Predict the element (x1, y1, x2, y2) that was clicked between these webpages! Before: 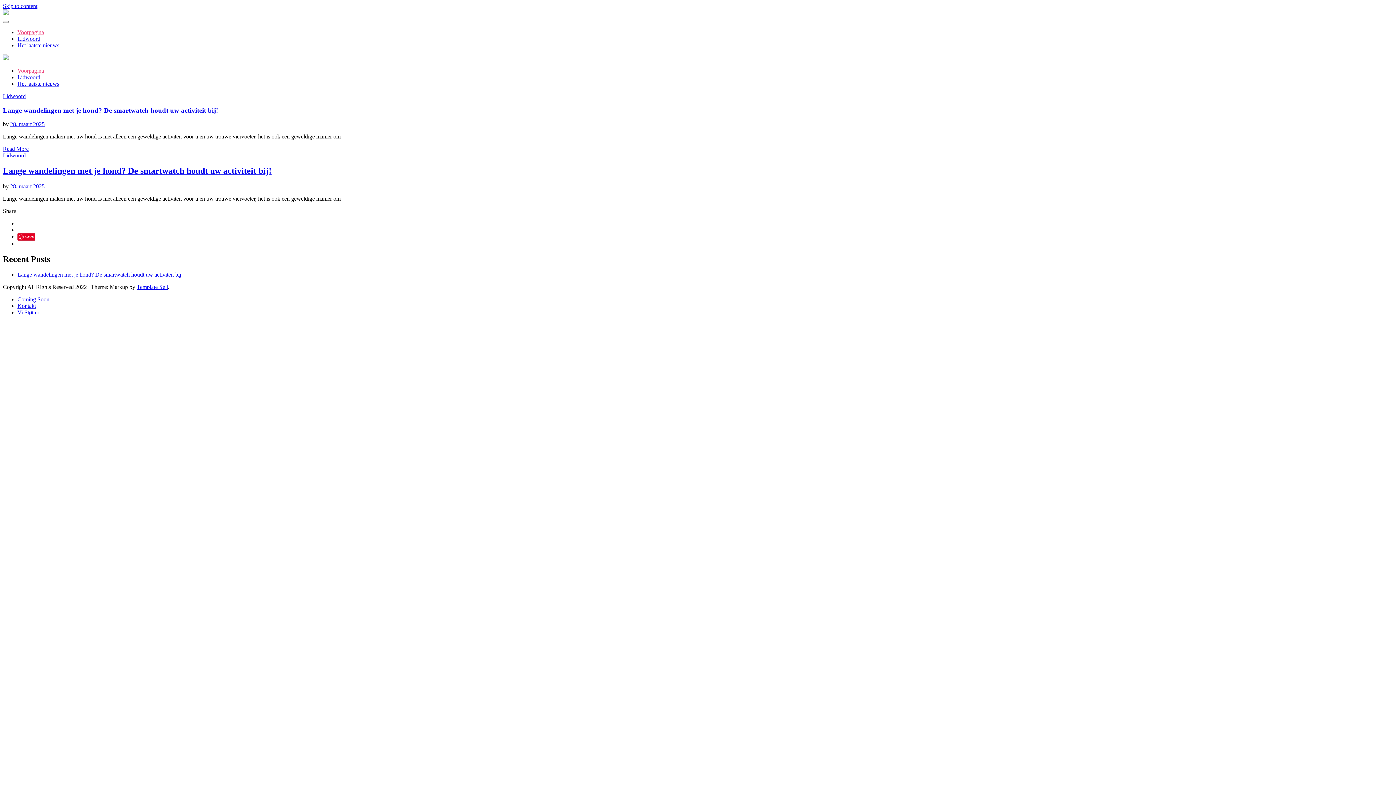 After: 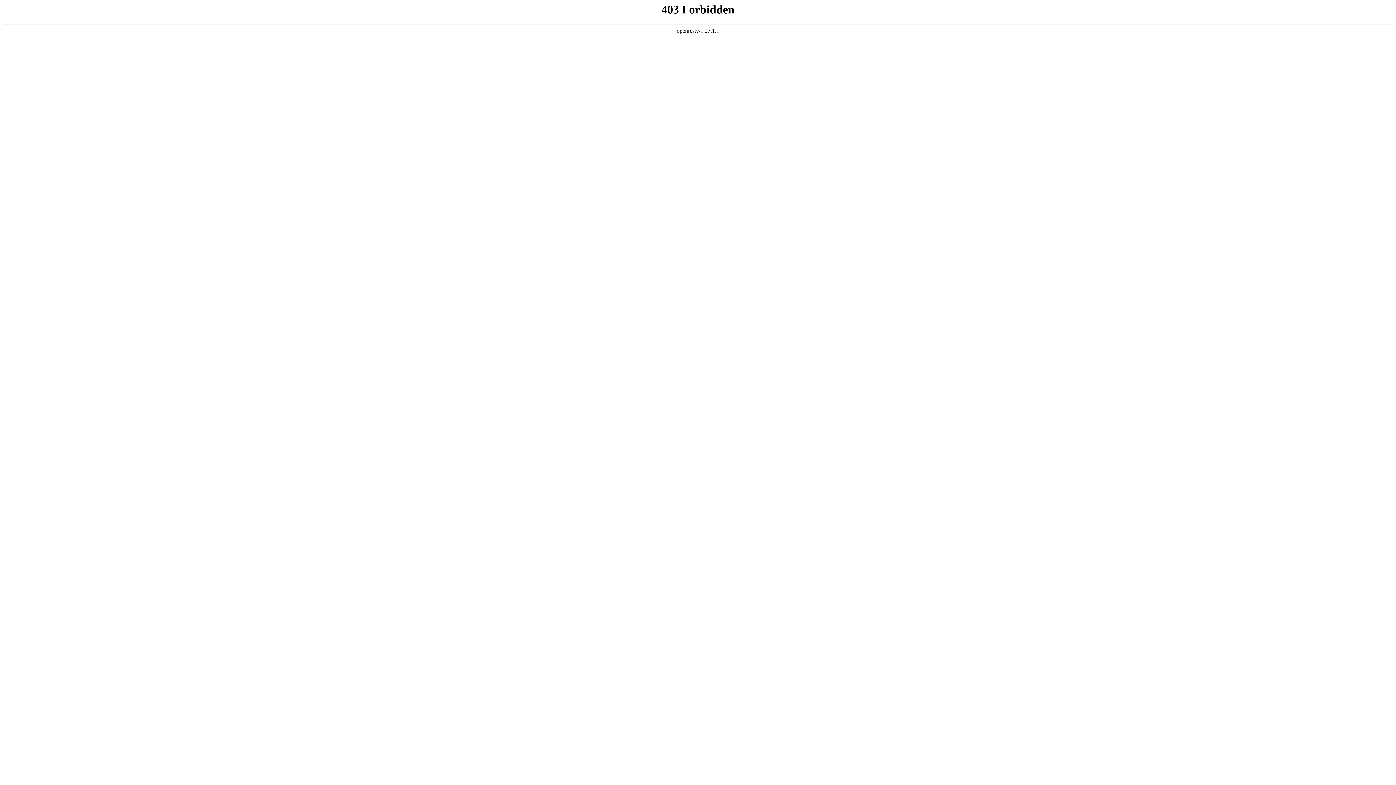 Action: bbox: (17, 67, 44, 73) label: Voorpagina